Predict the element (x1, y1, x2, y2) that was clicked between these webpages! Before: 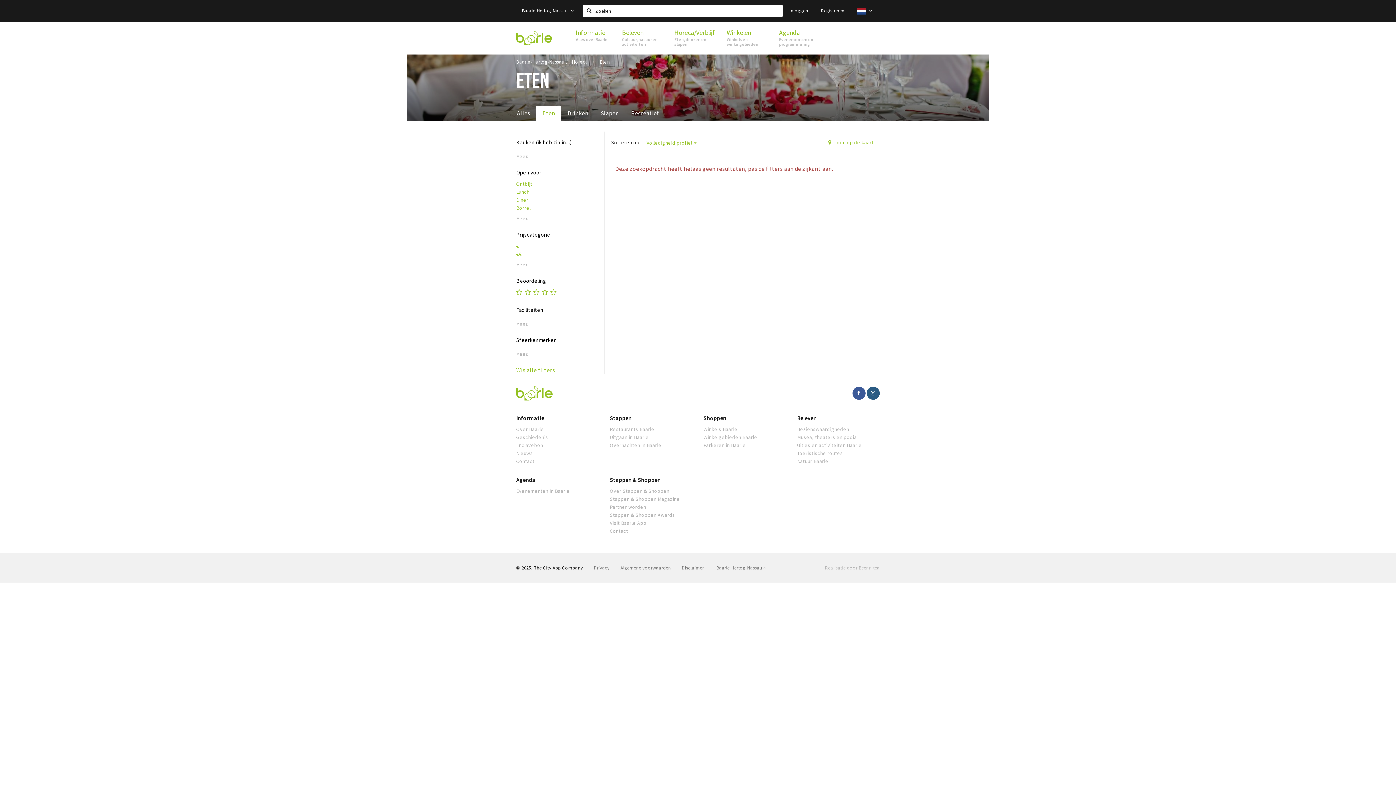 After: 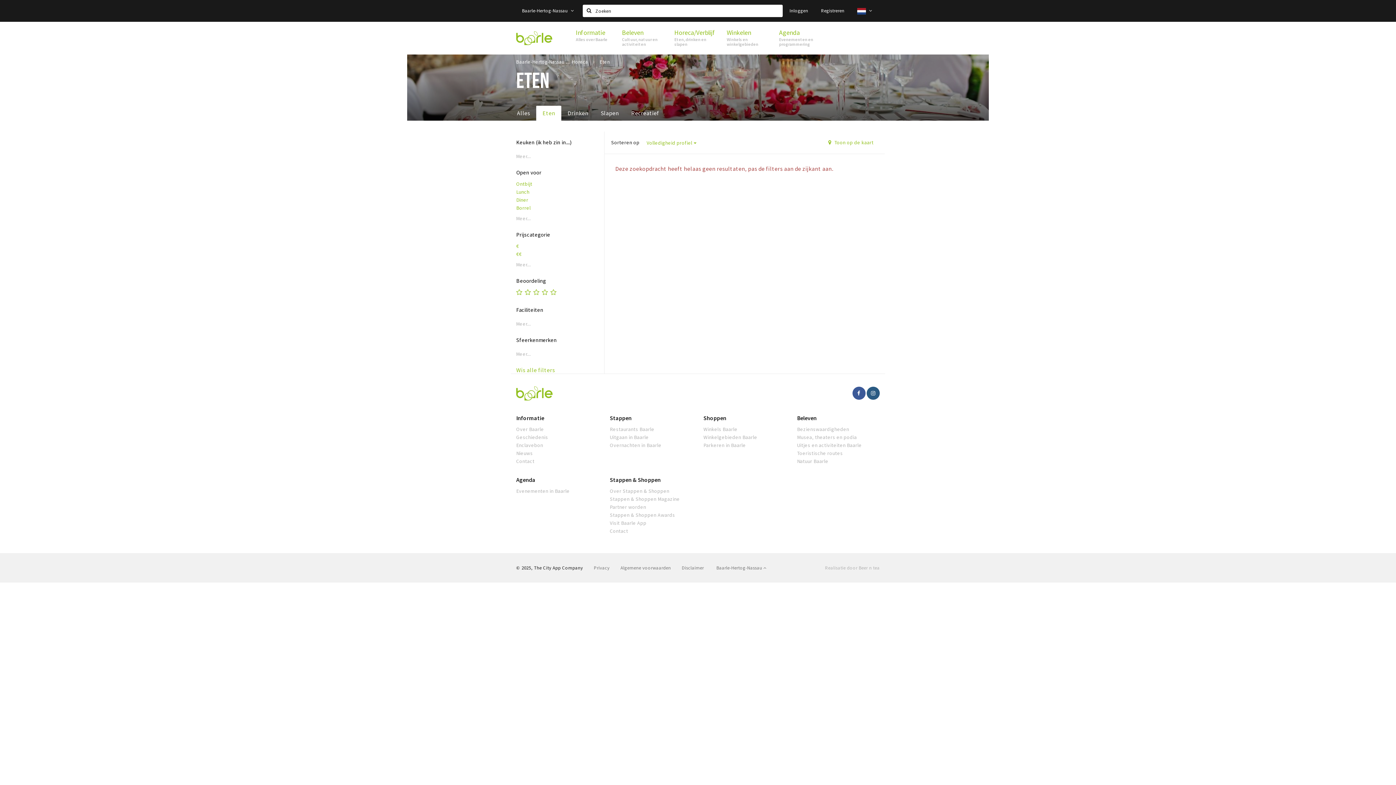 Action: bbox: (852, 386, 865, 400)